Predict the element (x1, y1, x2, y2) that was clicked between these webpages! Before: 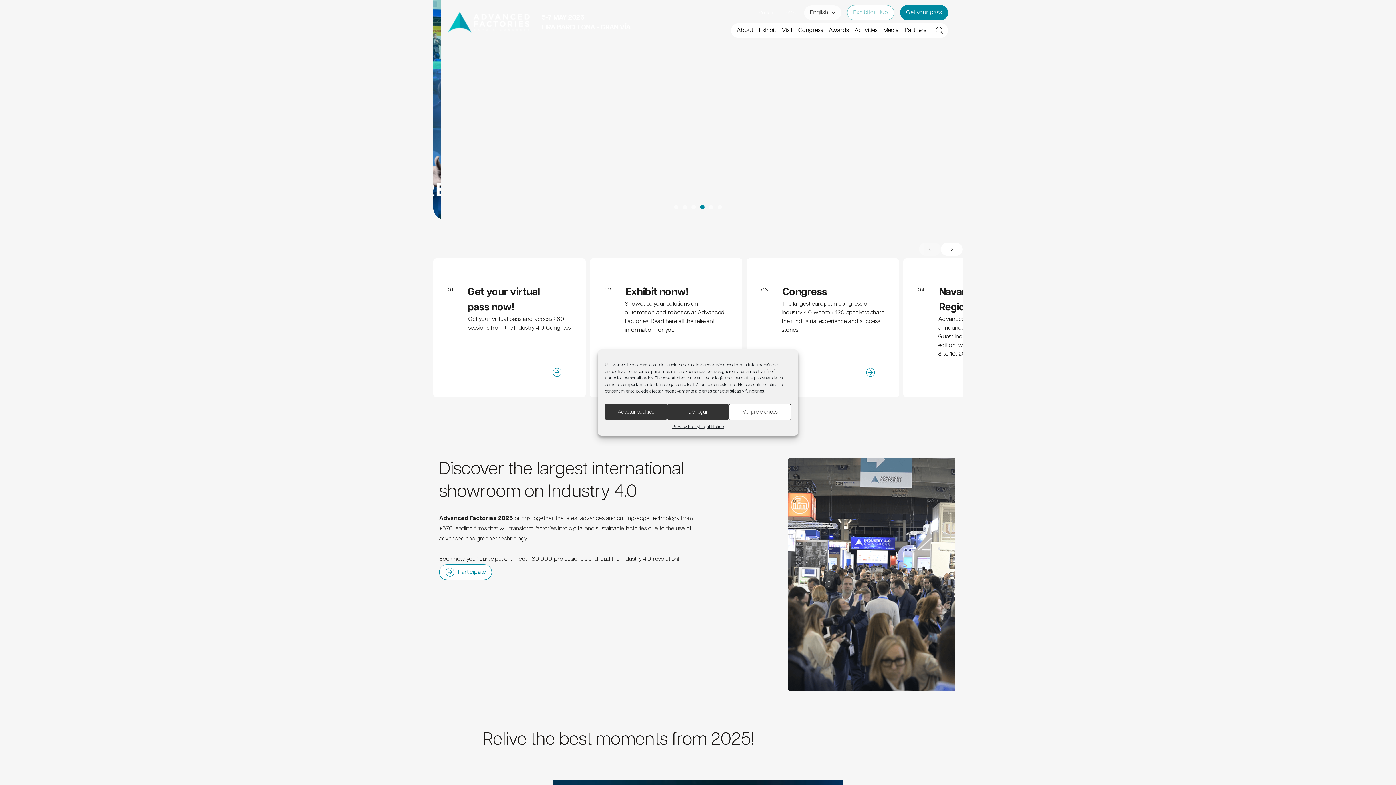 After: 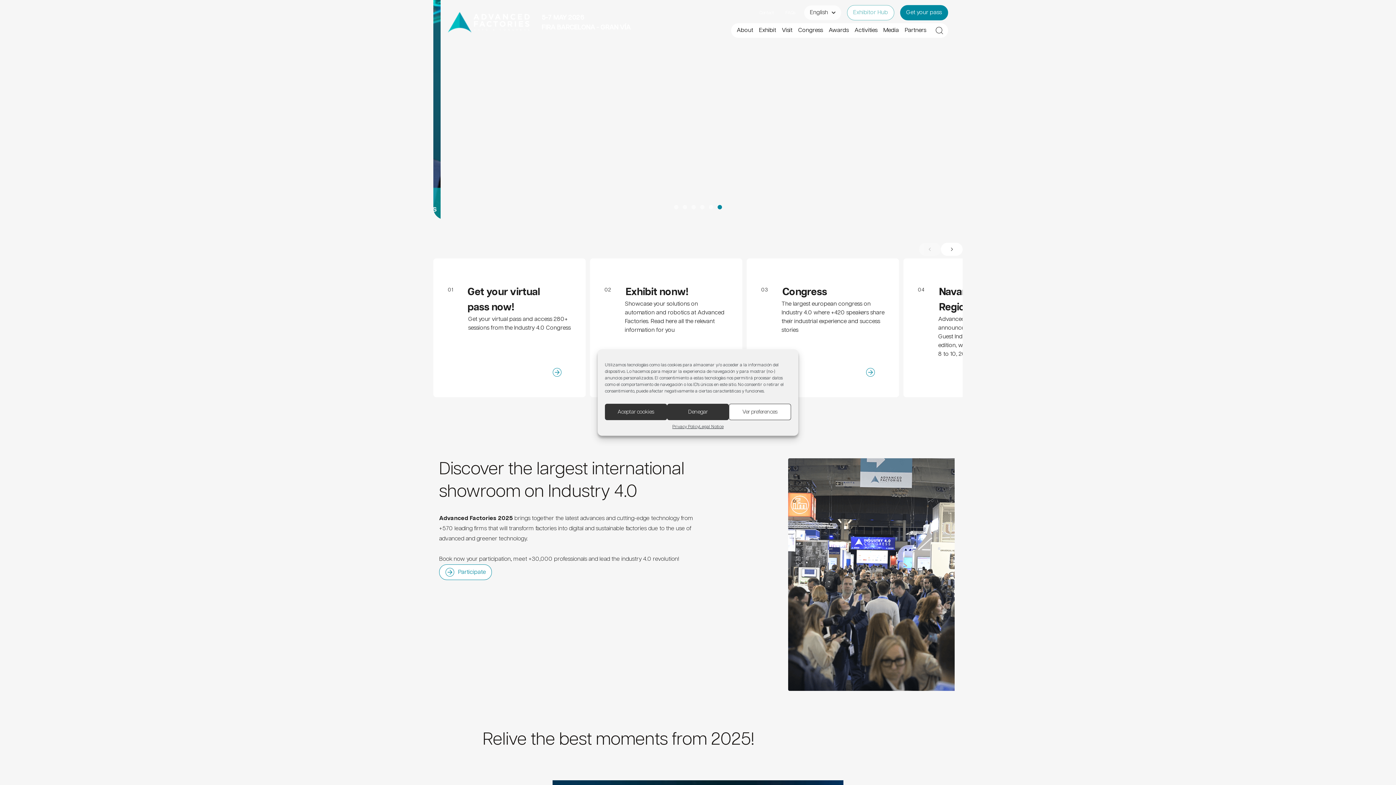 Action: bbox: (448, 12, 530, 33)